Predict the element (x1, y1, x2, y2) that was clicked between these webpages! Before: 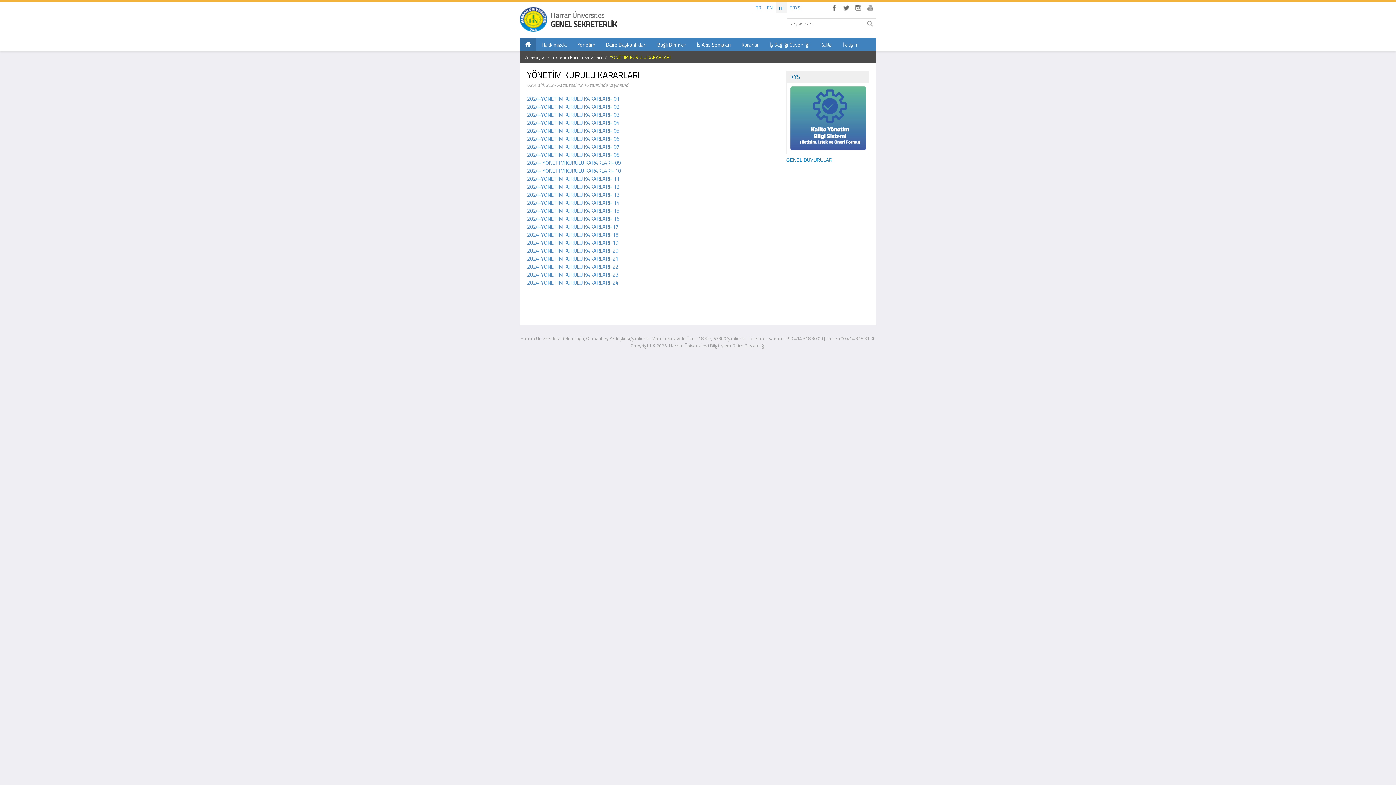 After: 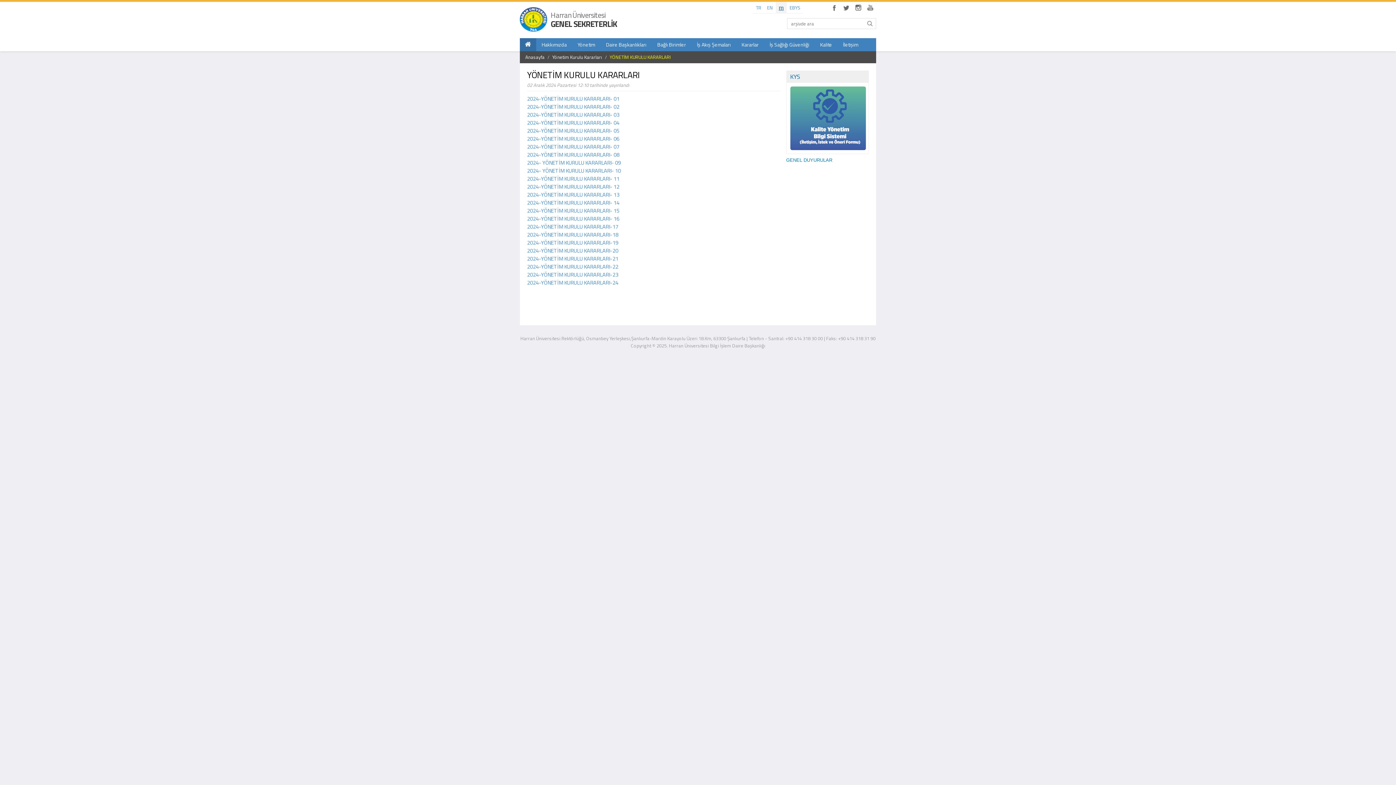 Action: bbox: (776, 1, 786, 13) label: m